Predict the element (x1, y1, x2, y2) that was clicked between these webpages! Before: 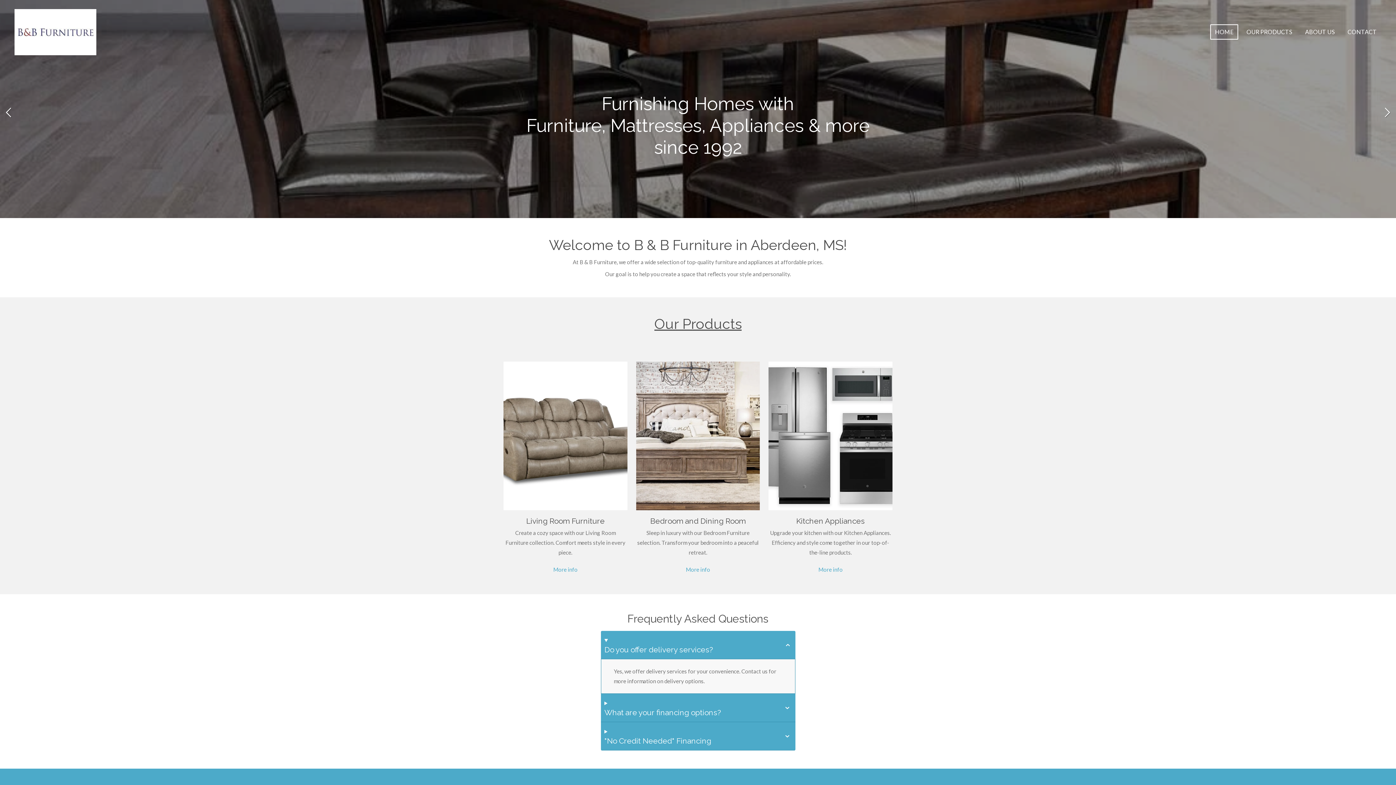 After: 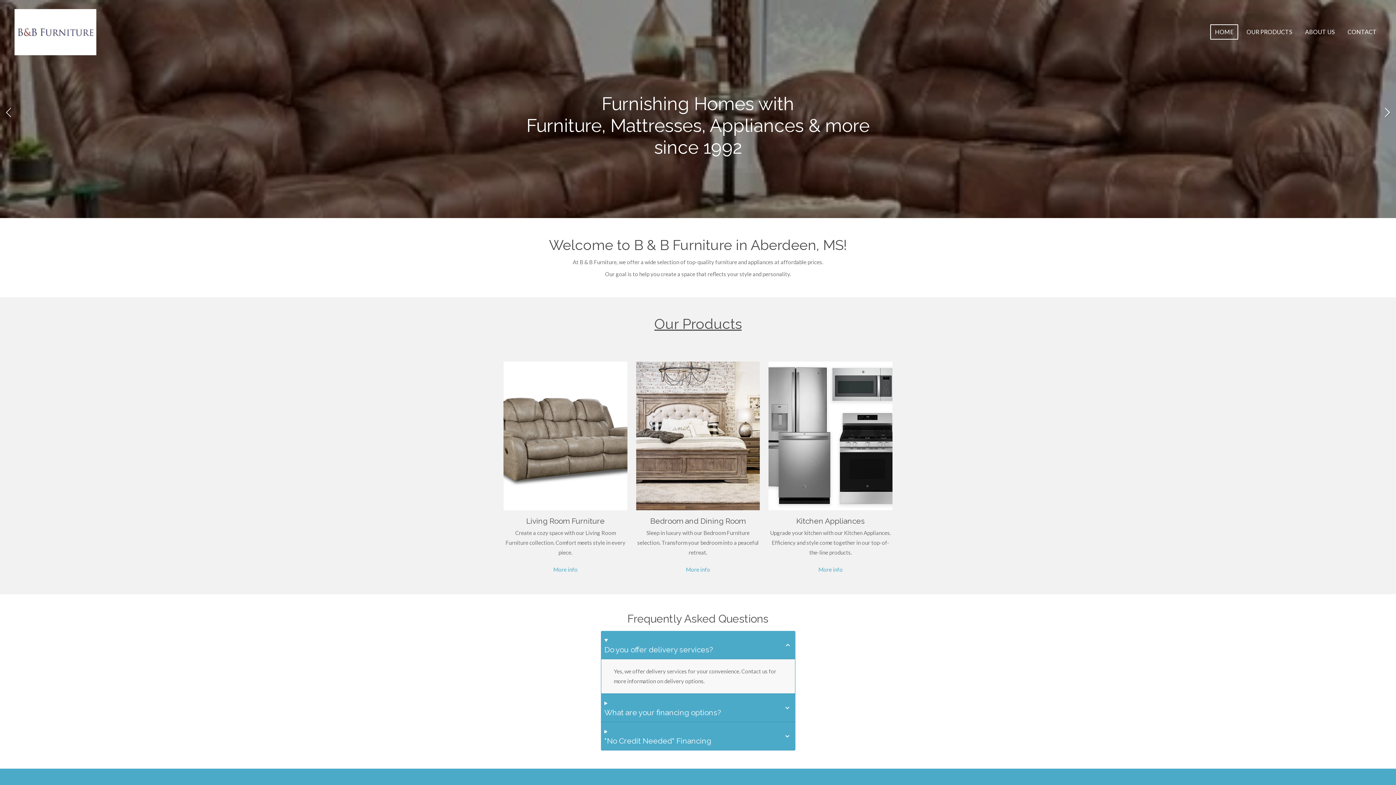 Action: bbox: (3, 107, 14, 118)